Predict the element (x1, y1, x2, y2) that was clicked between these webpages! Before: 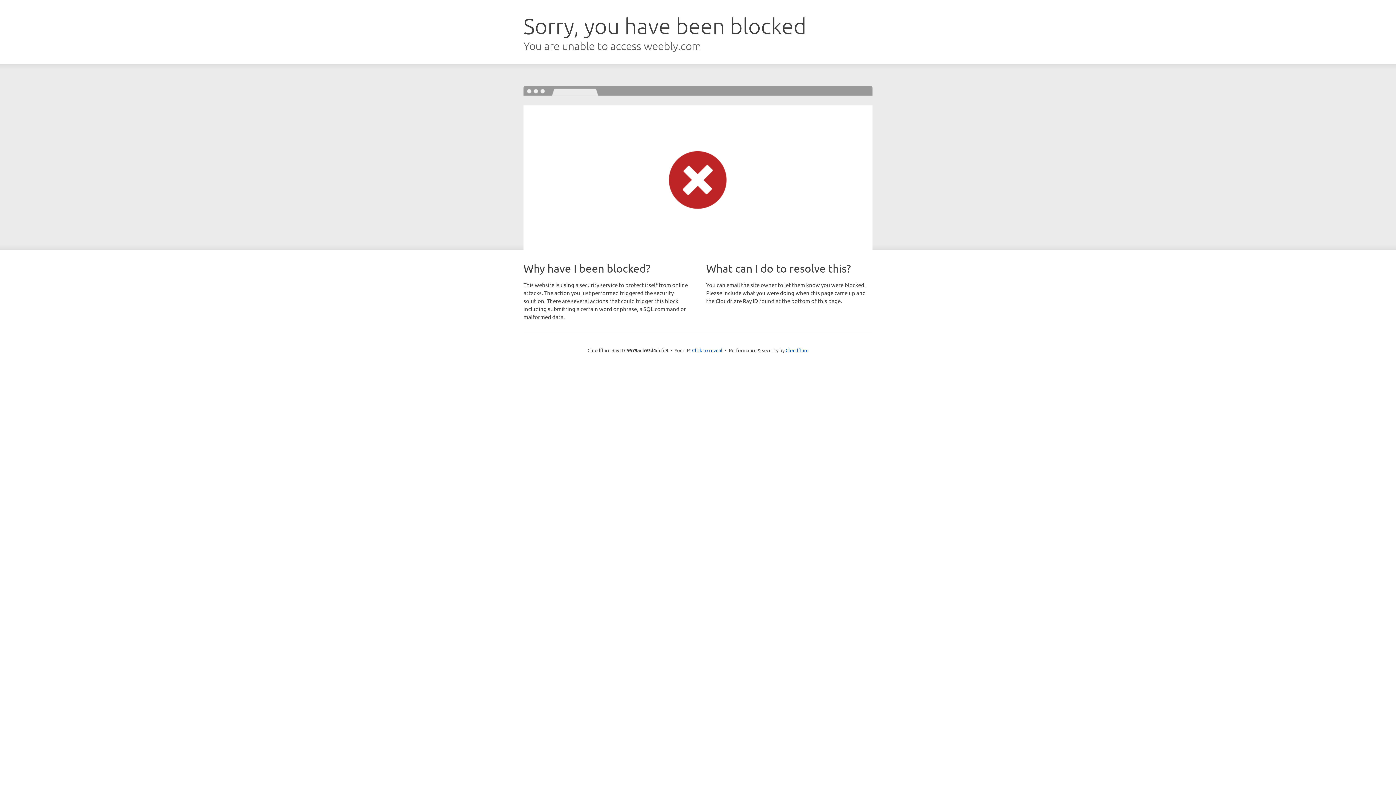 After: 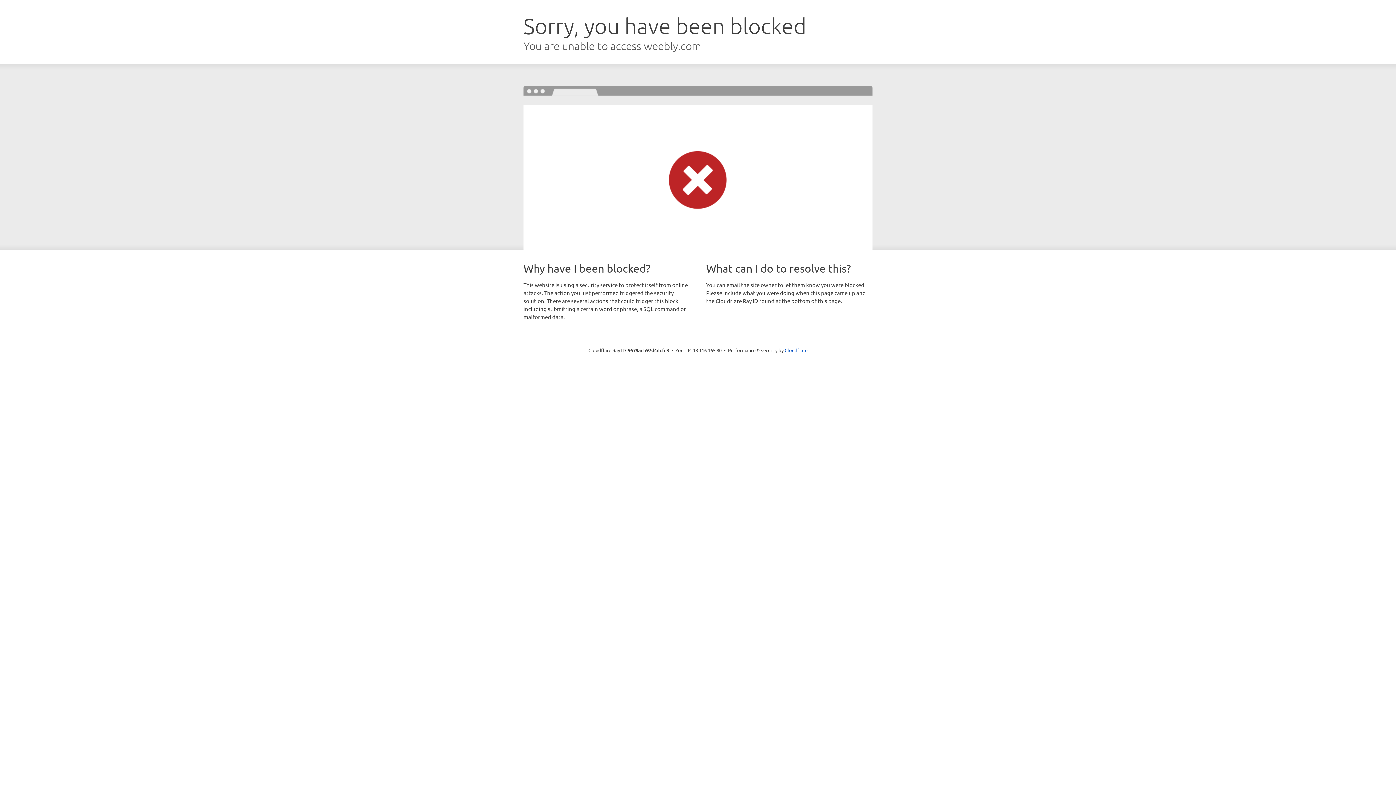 Action: label: Click to reveal bbox: (692, 346, 722, 353)